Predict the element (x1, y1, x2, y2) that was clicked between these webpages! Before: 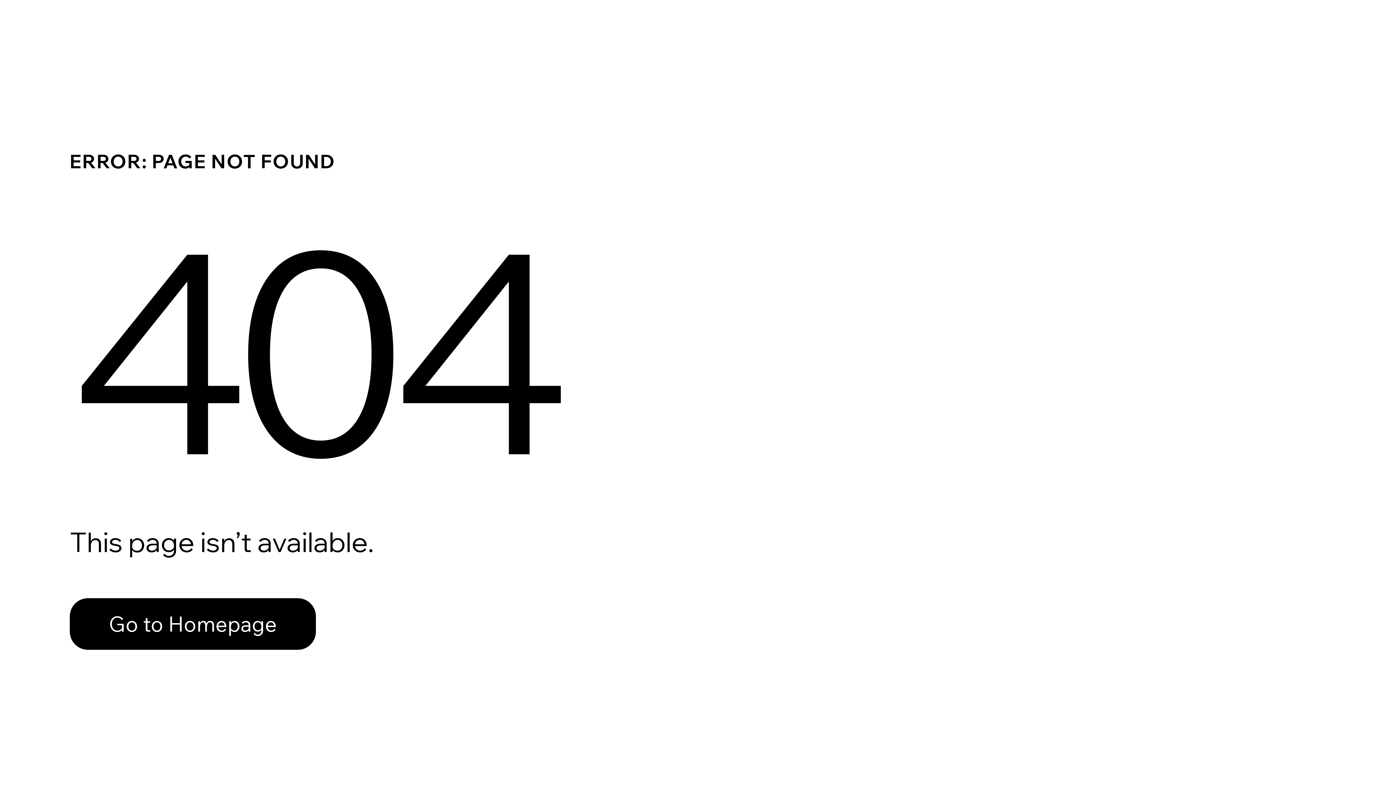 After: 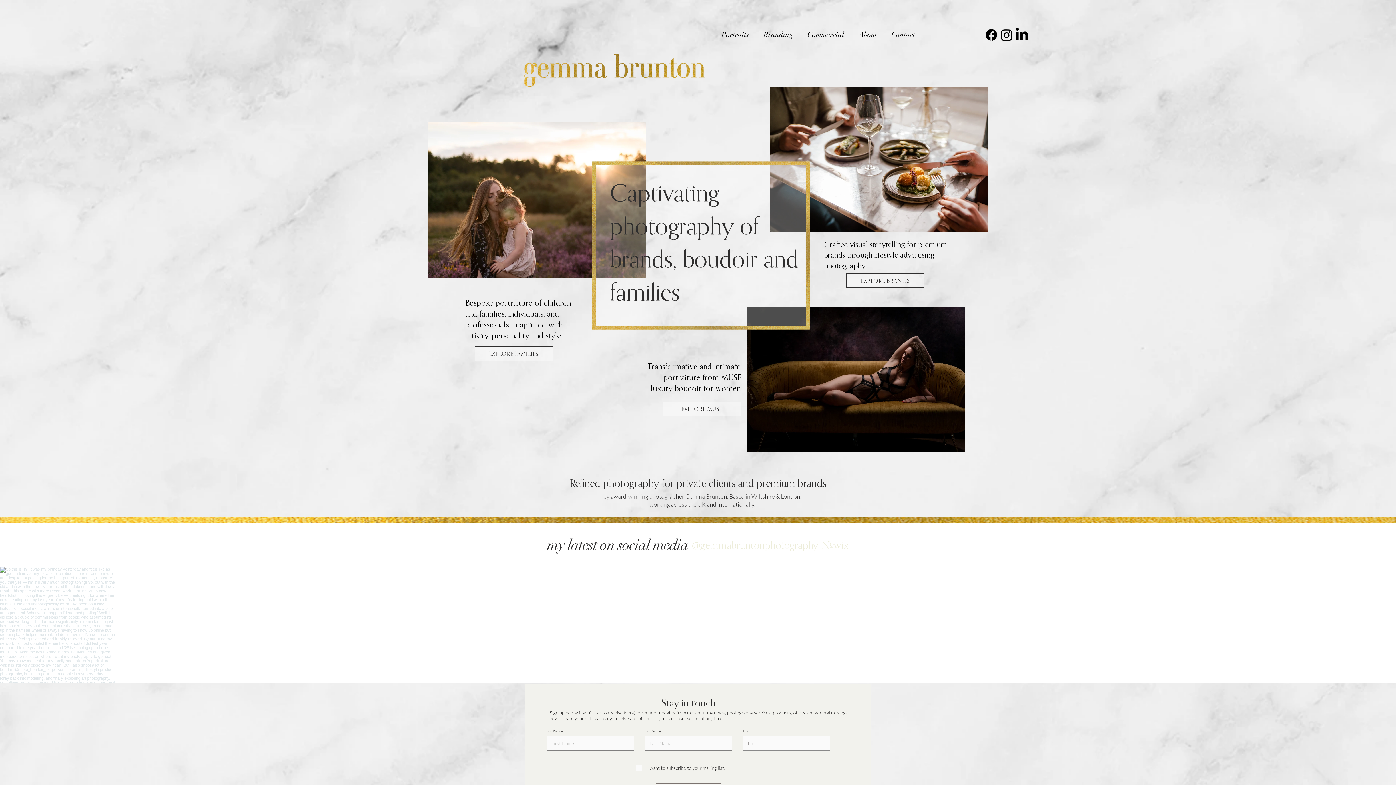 Action: bbox: (69, 582, 768, 659) label: Go to Homepage